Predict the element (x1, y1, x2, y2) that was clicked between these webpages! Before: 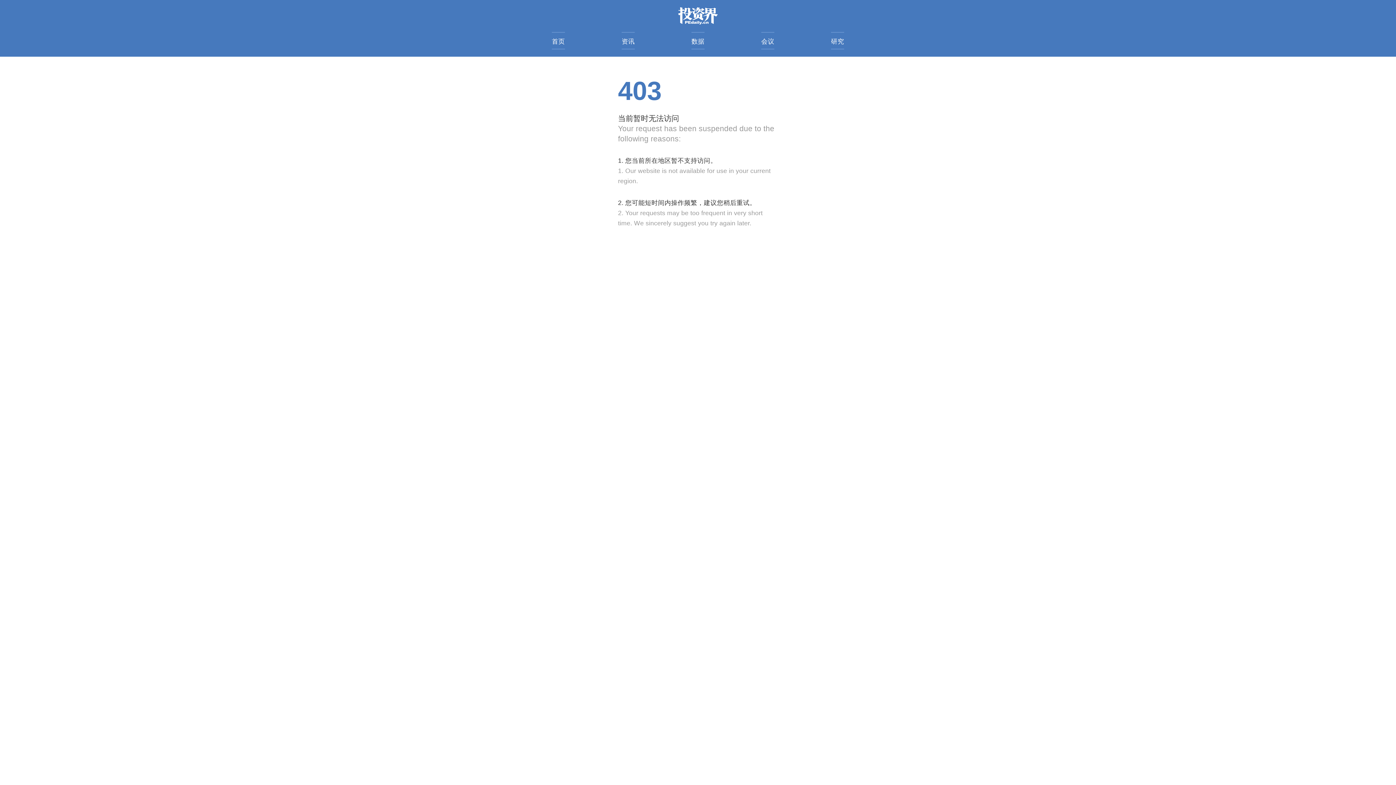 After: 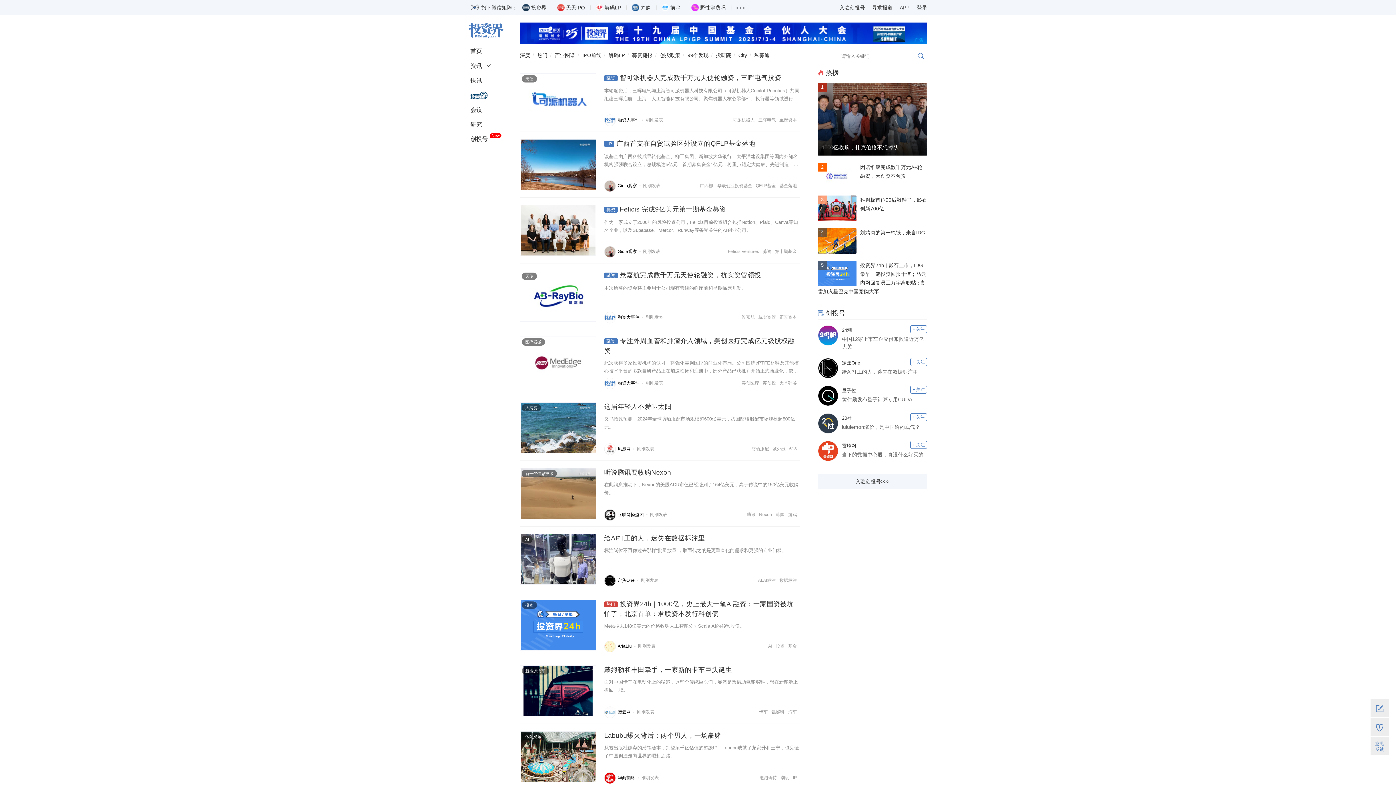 Action: label: 资讯 bbox: (621, 32, 634, 49)